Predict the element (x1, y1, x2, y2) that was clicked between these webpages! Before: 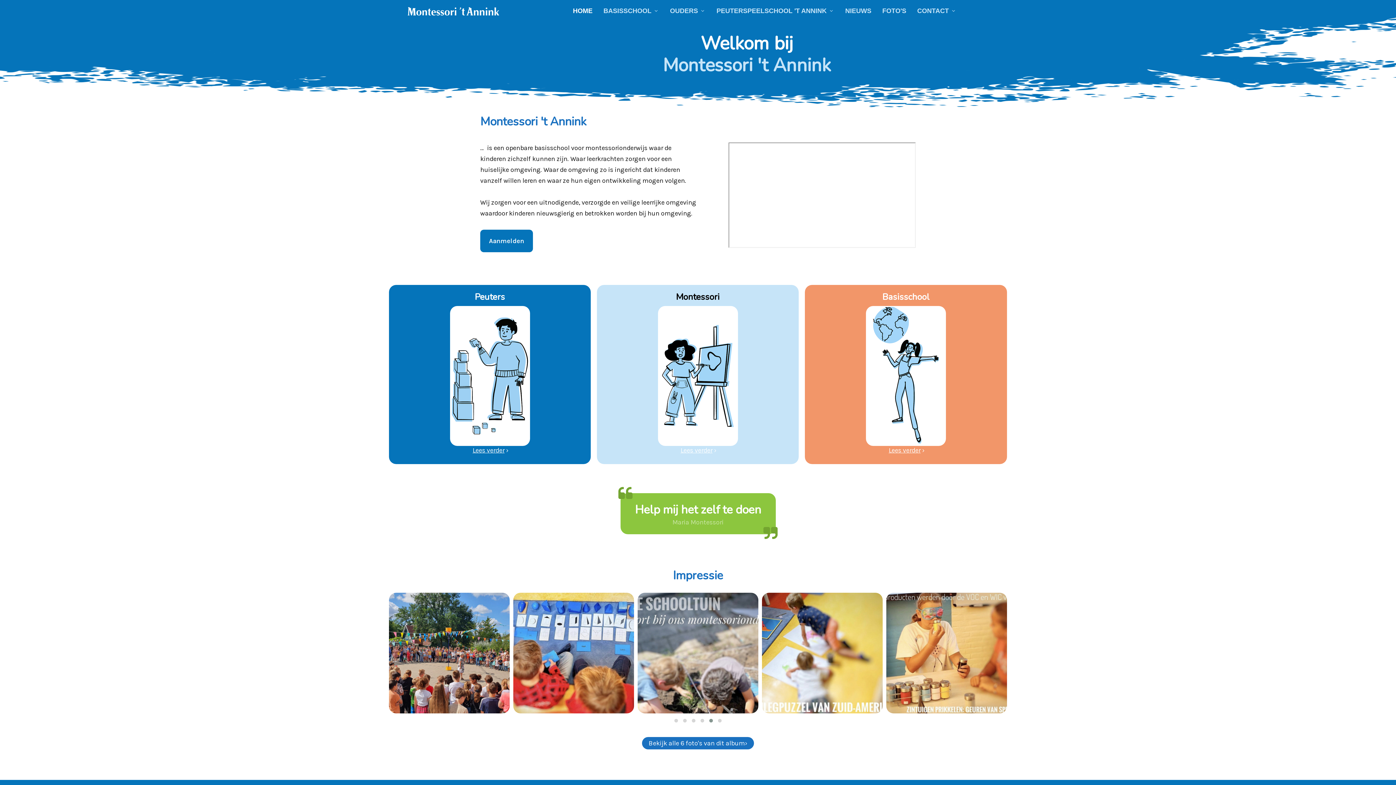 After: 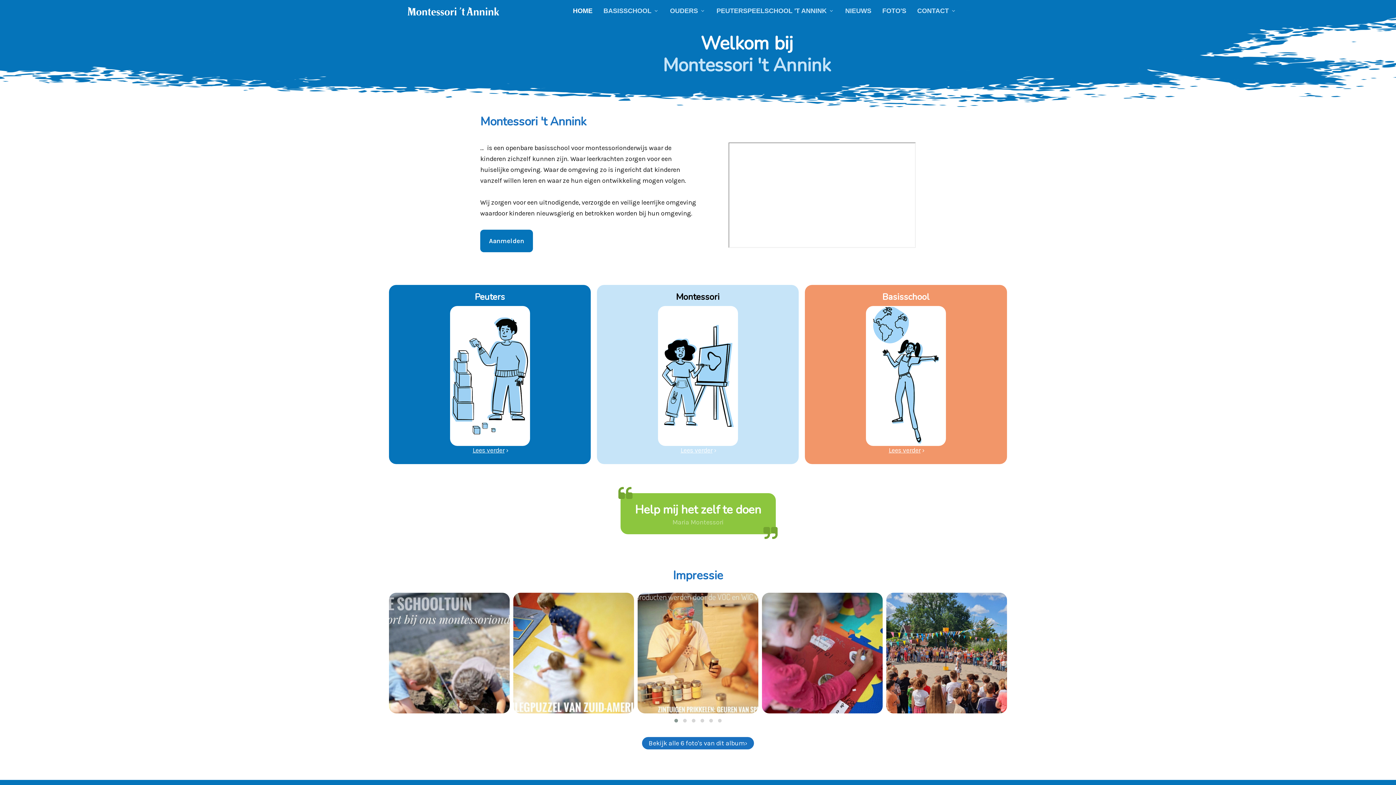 Action: bbox: (672, 717, 680, 724)